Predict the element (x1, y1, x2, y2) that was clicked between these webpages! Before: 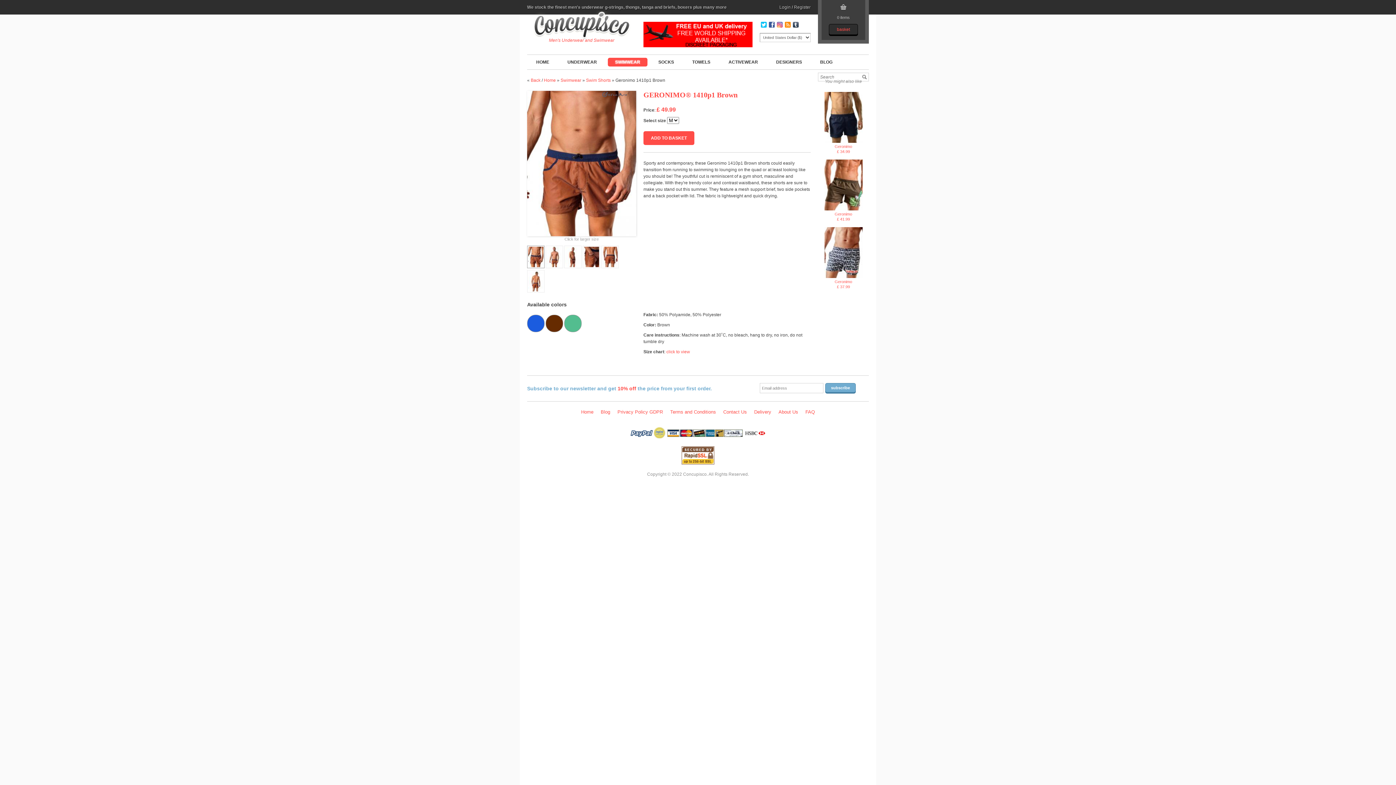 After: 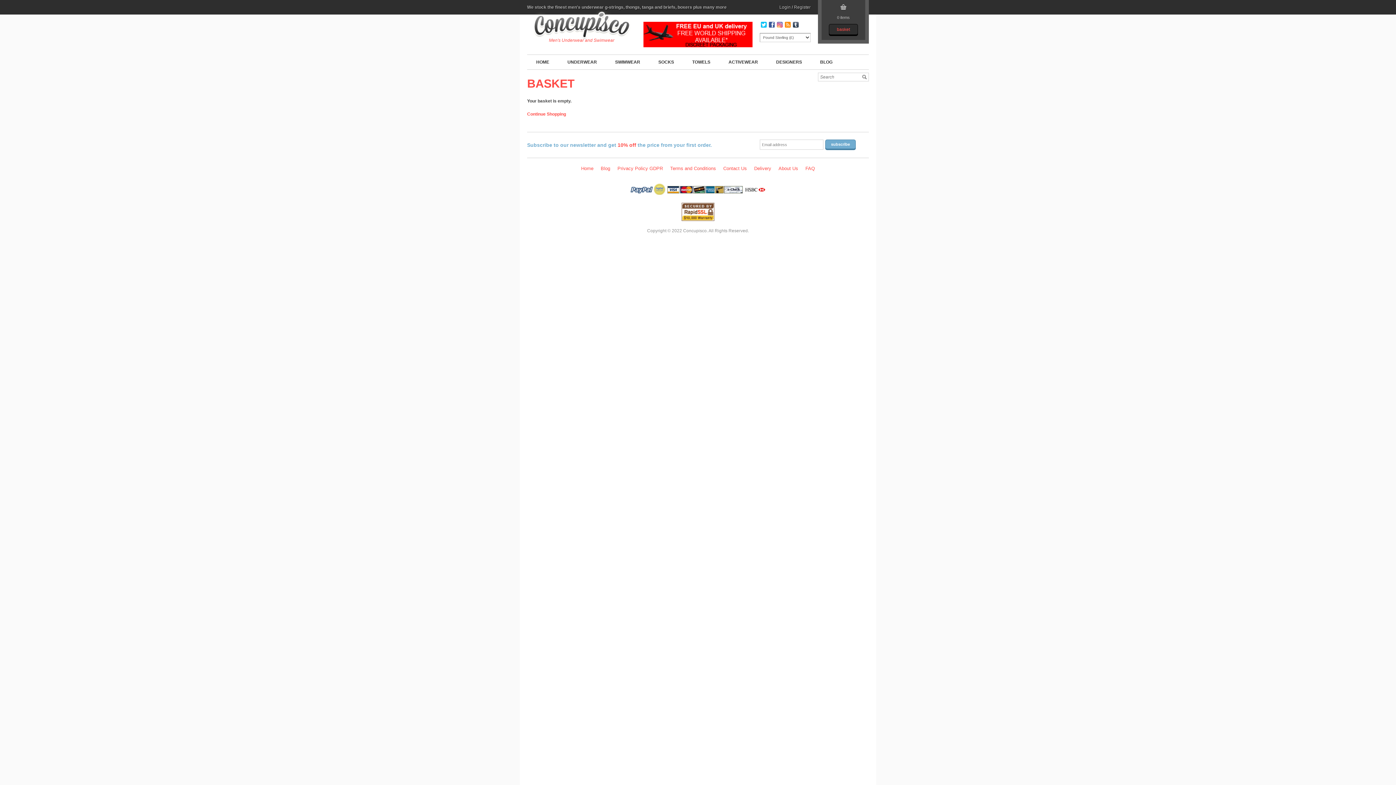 Action: label: basket bbox: (829, 24, 858, 34)